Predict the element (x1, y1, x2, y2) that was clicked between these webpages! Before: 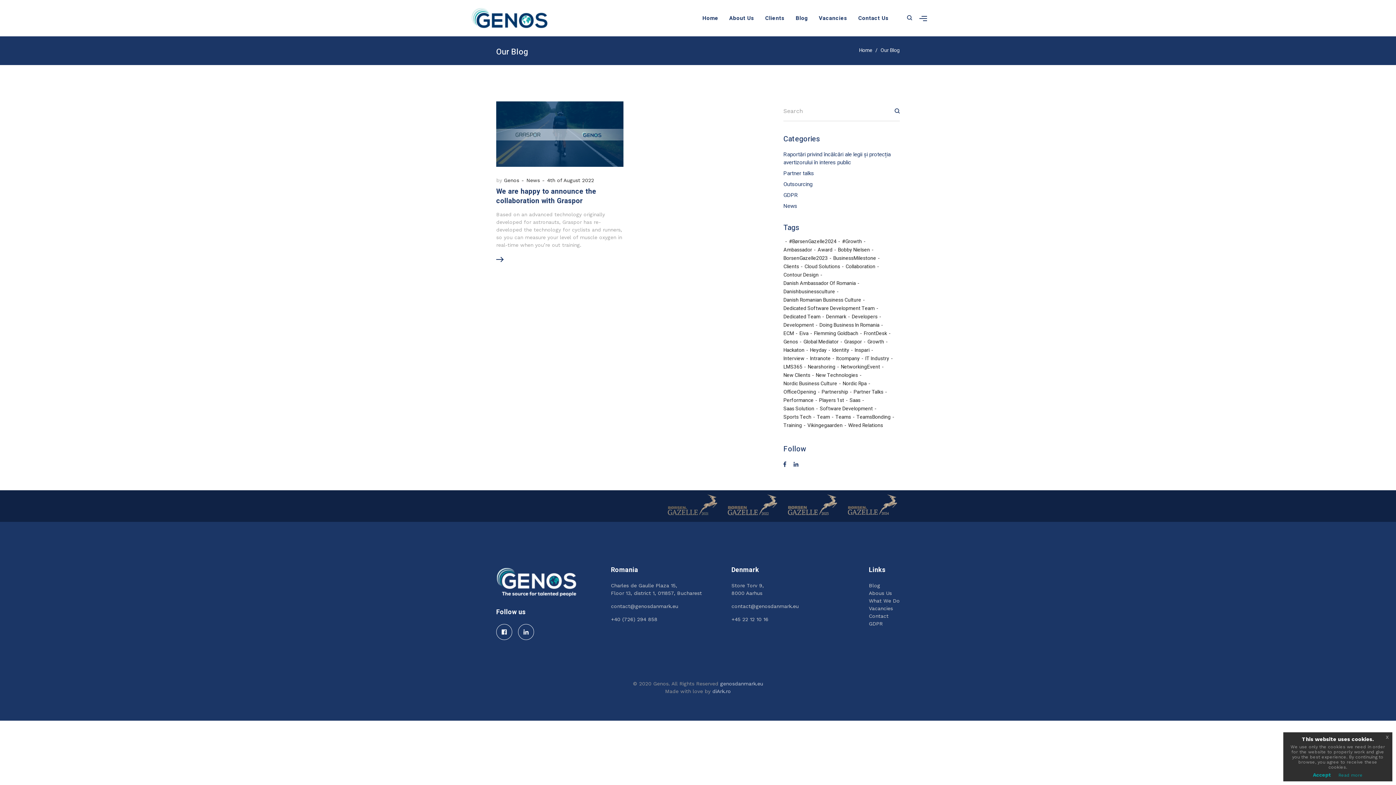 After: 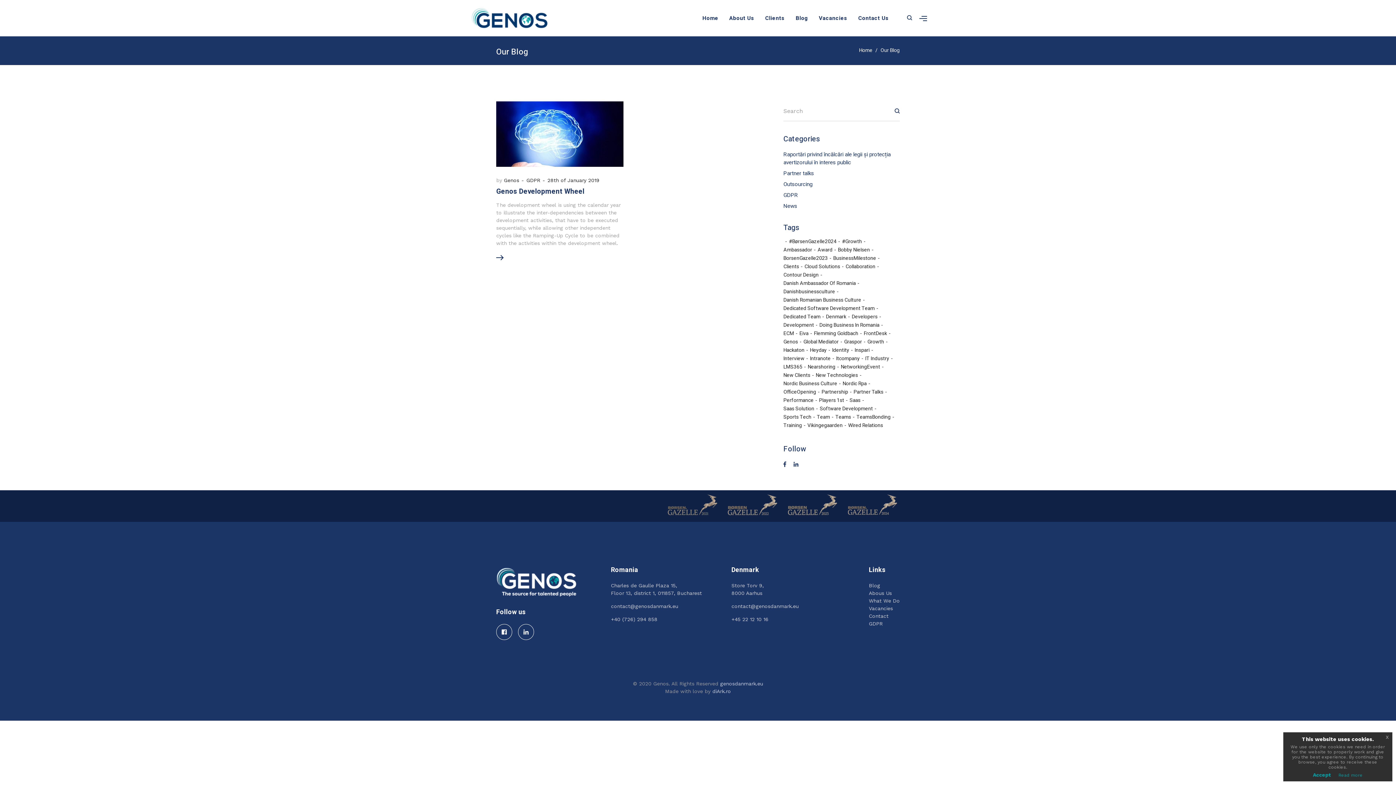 Action: label: Development bbox: (783, 322, 817, 328)